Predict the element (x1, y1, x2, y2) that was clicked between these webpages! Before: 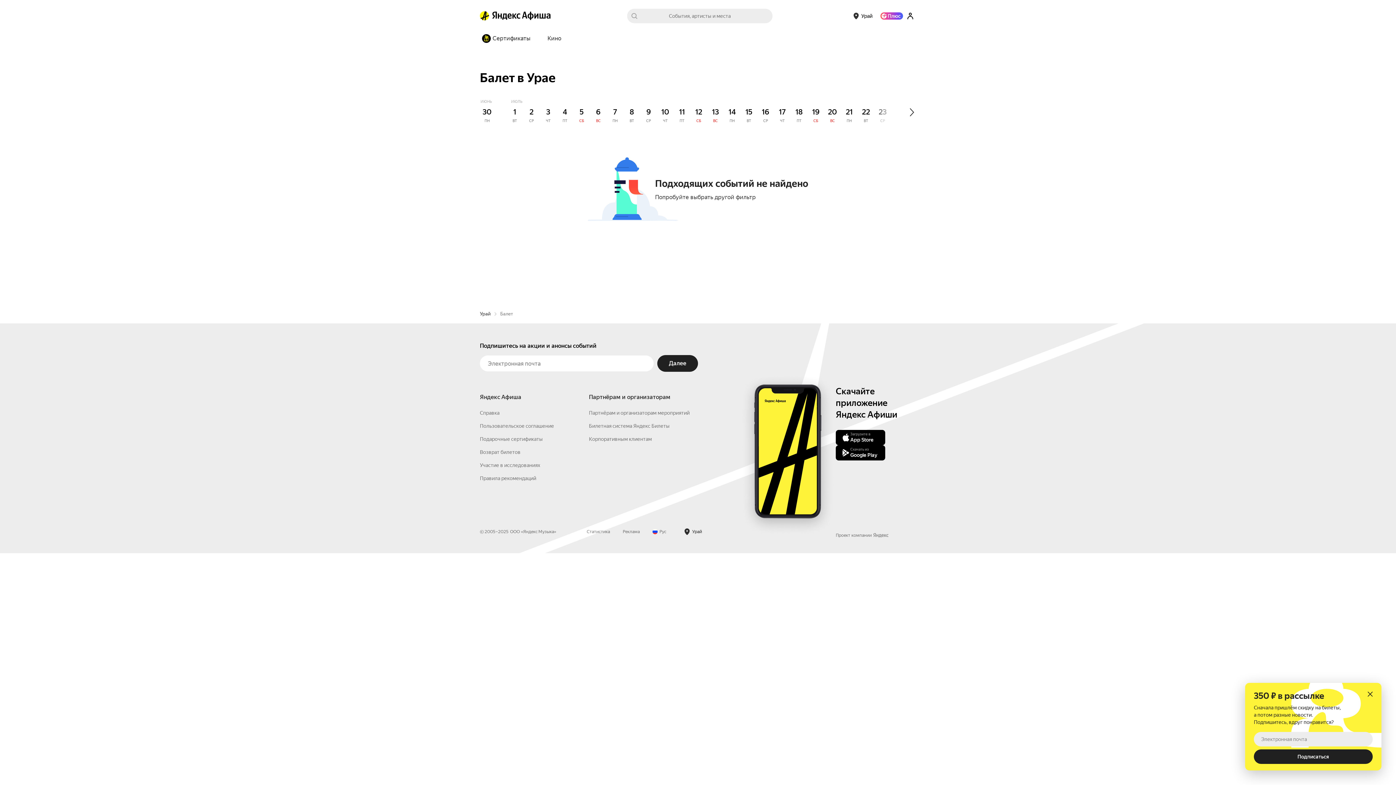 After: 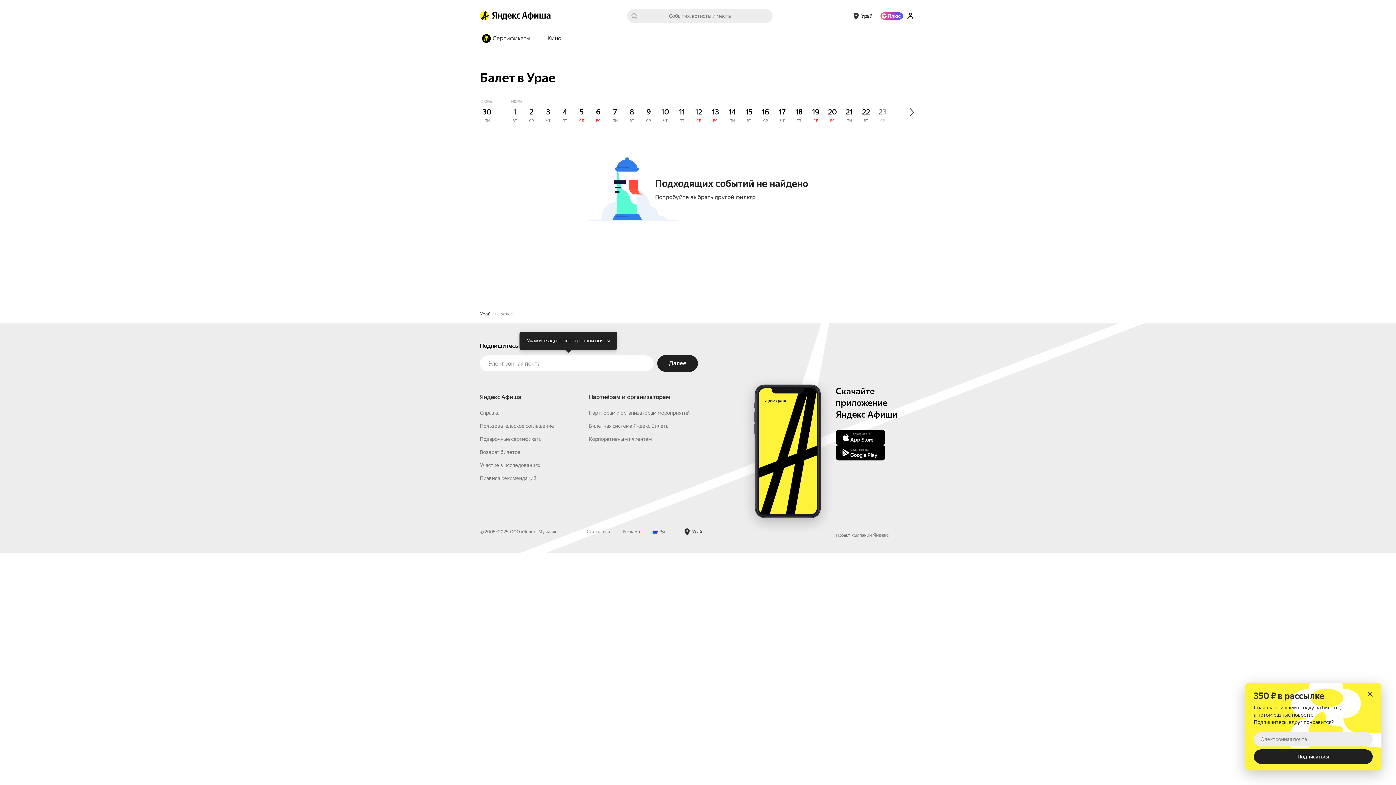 Action: bbox: (657, 355, 698, 372) label: Далее